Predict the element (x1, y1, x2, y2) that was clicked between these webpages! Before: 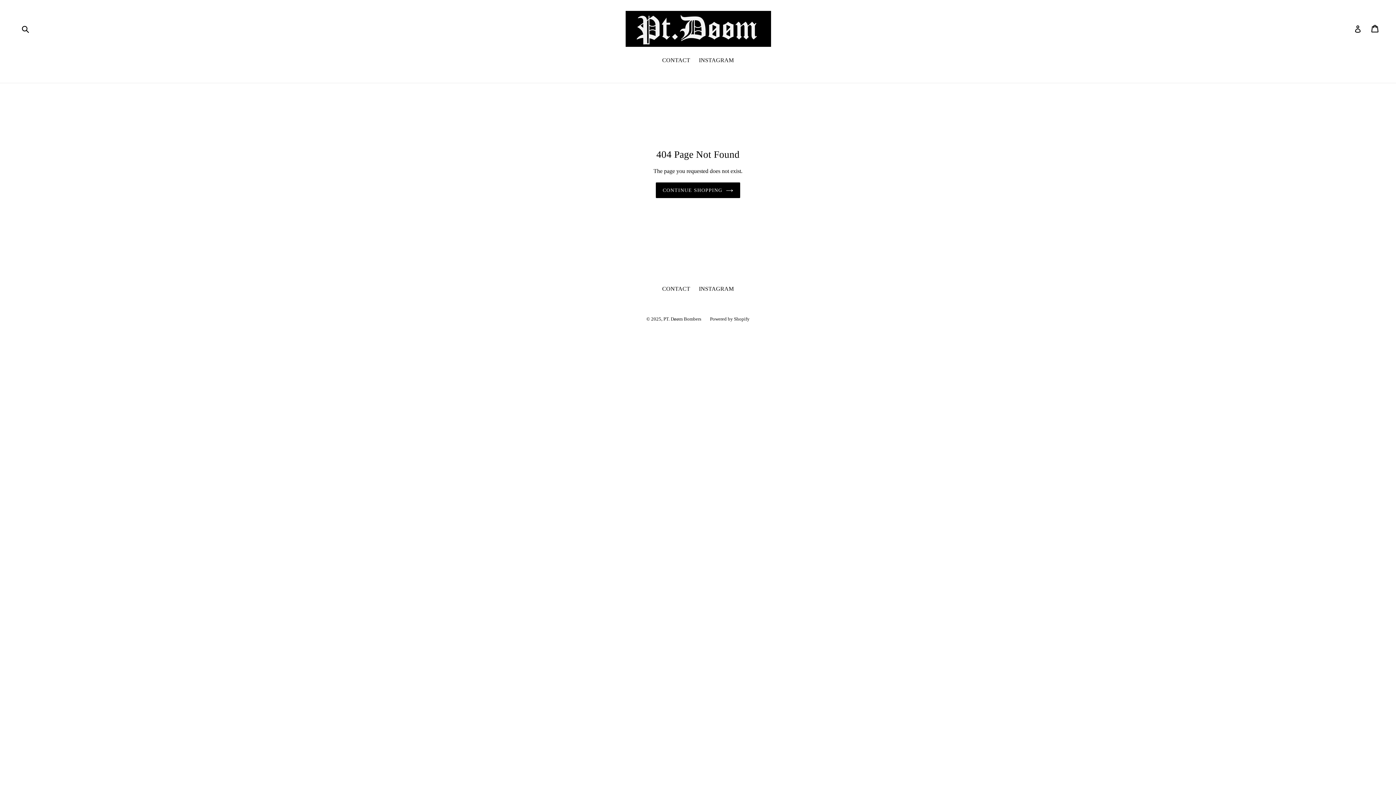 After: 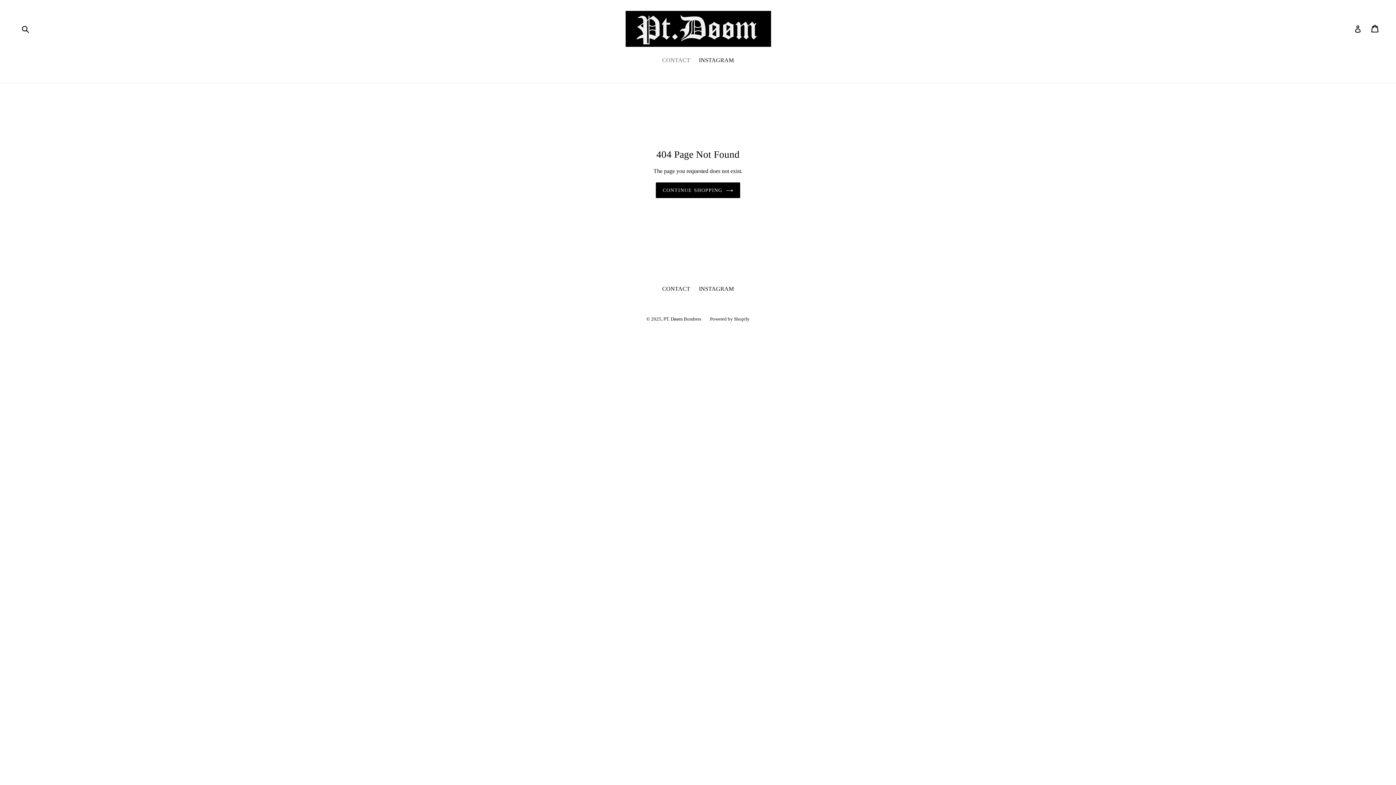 Action: bbox: (658, 56, 694, 65) label: CONTACT